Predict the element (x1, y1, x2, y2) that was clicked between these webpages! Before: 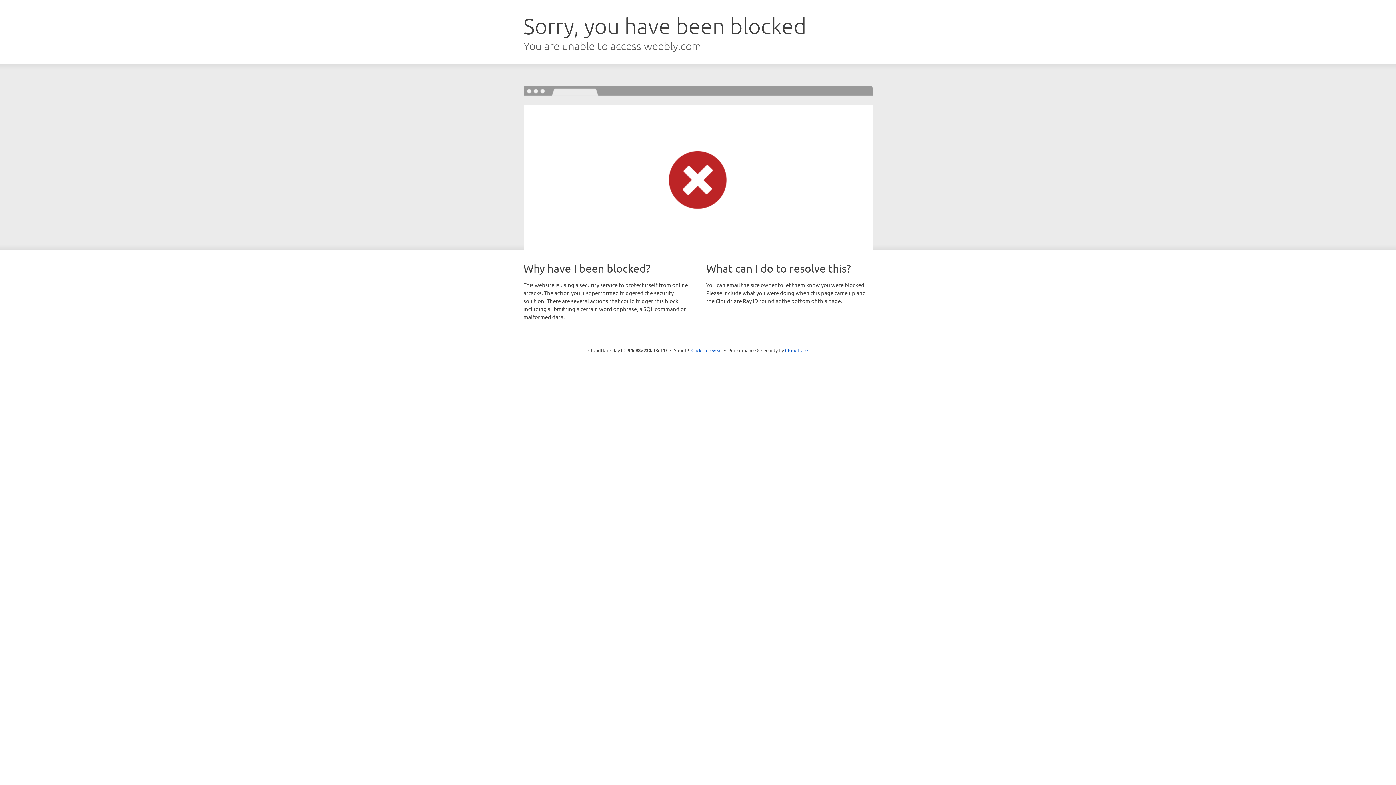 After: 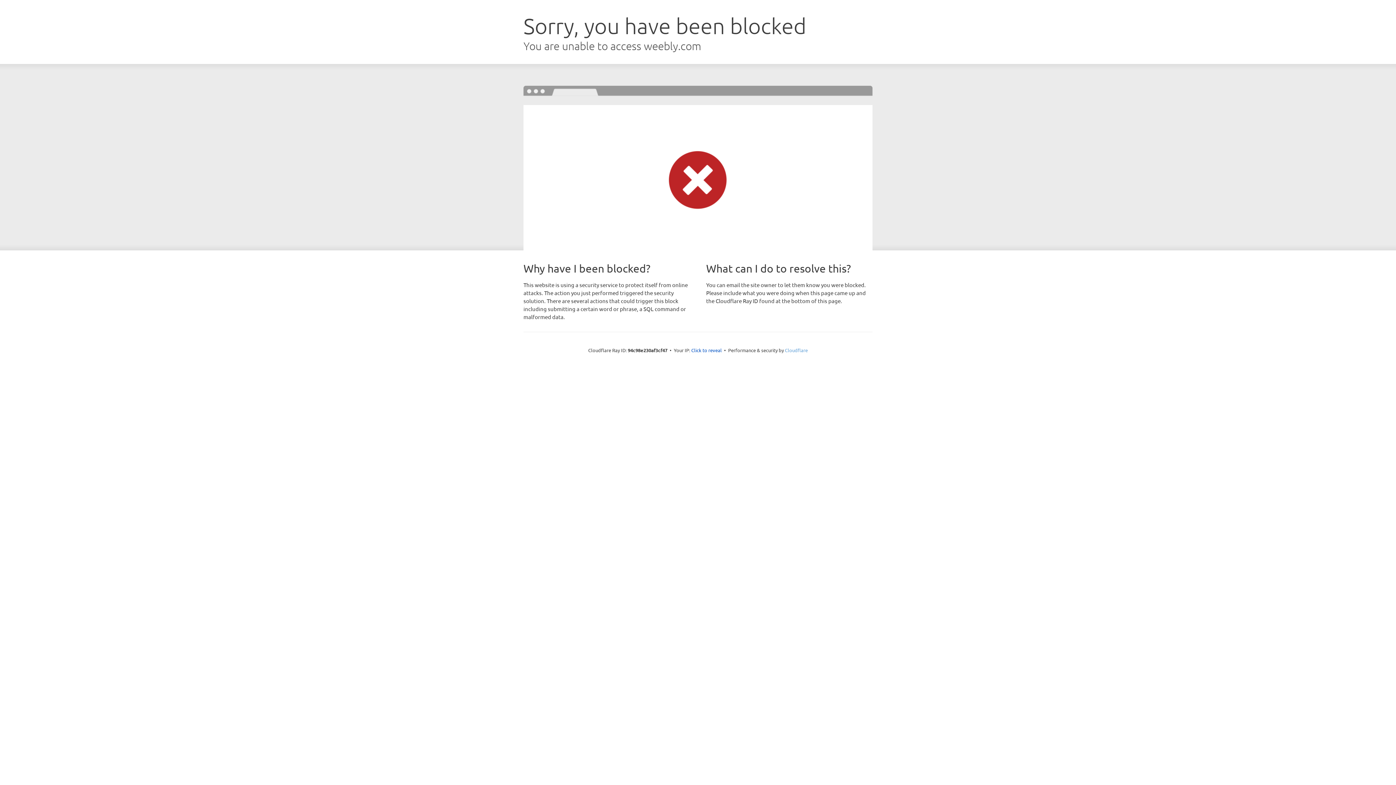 Action: bbox: (785, 347, 808, 353) label: Cloudflare